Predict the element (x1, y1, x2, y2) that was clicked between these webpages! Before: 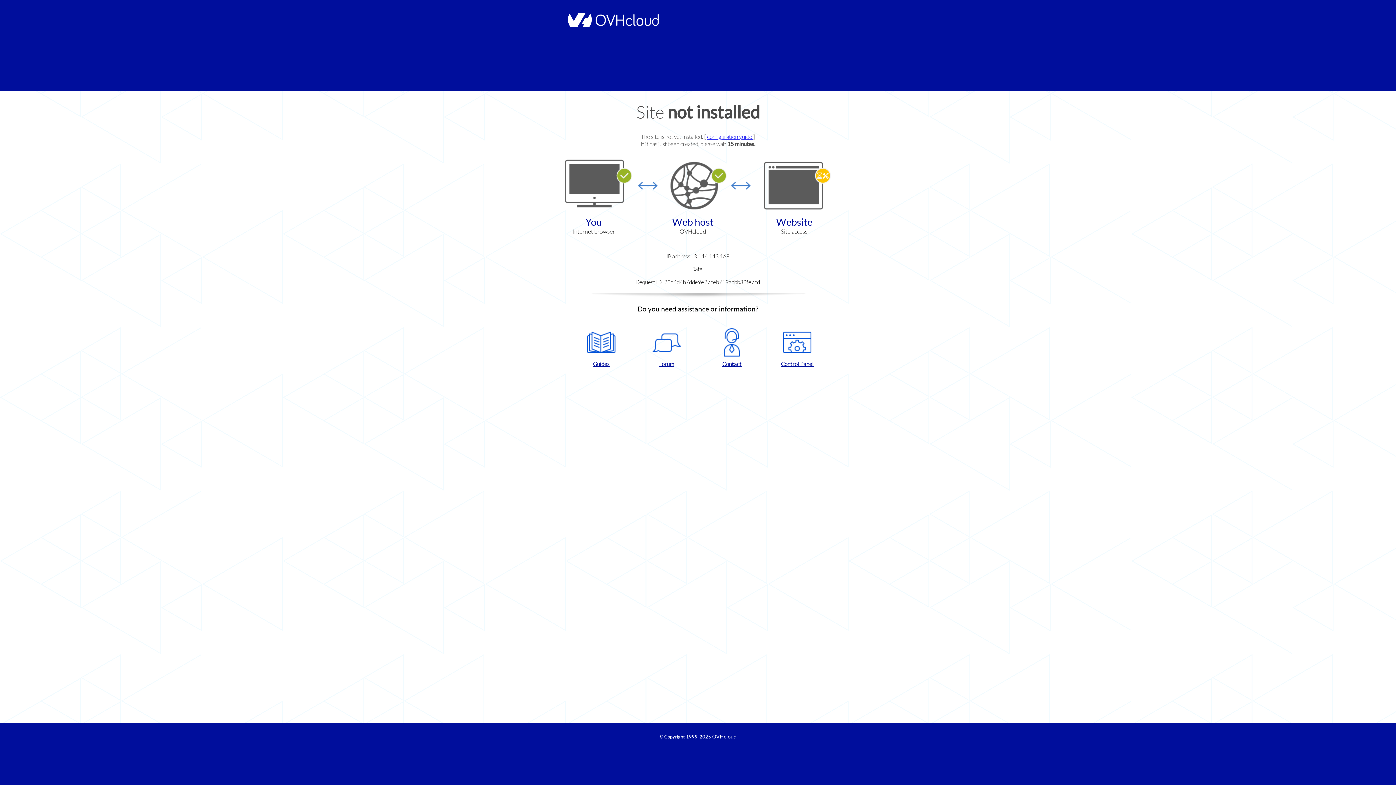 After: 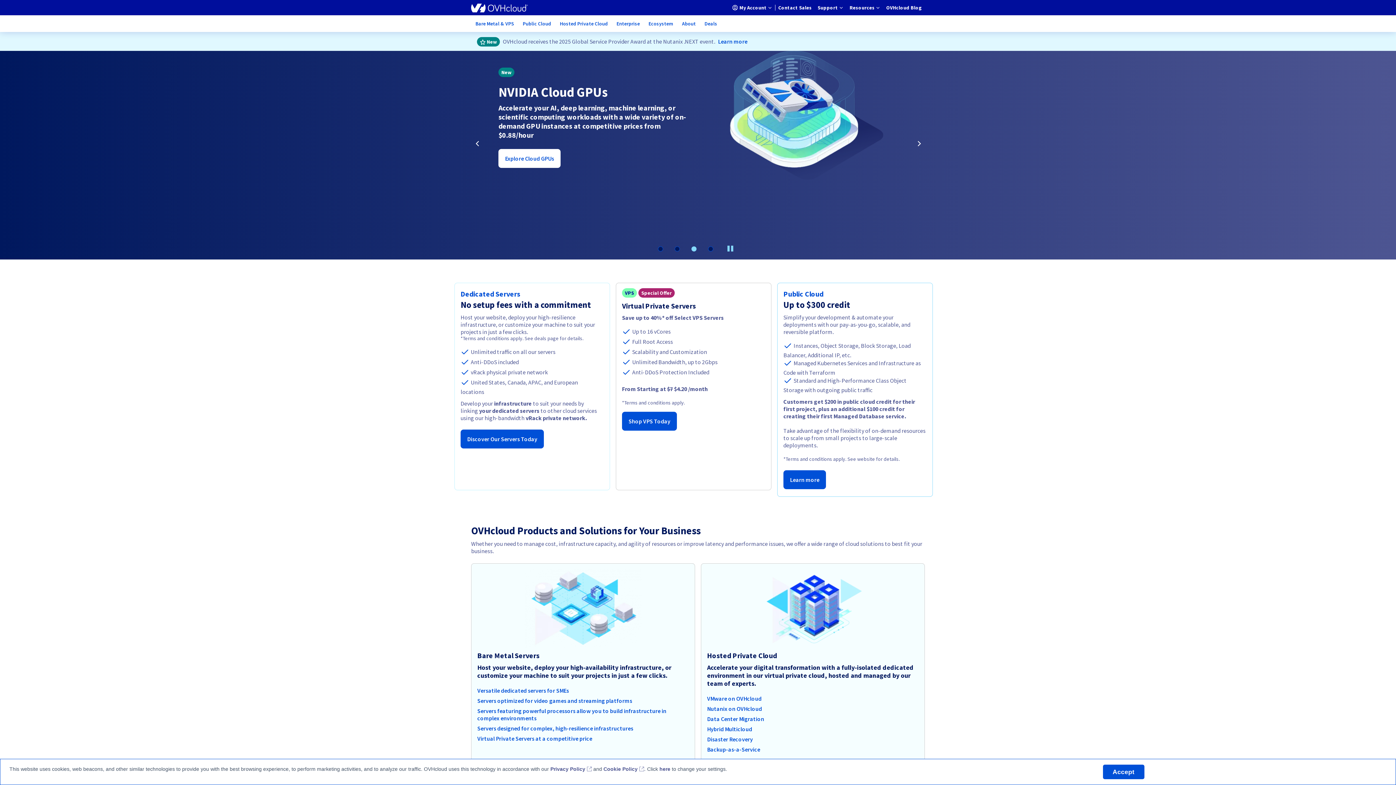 Action: bbox: (712, 734, 736, 740) label: OVHcloud